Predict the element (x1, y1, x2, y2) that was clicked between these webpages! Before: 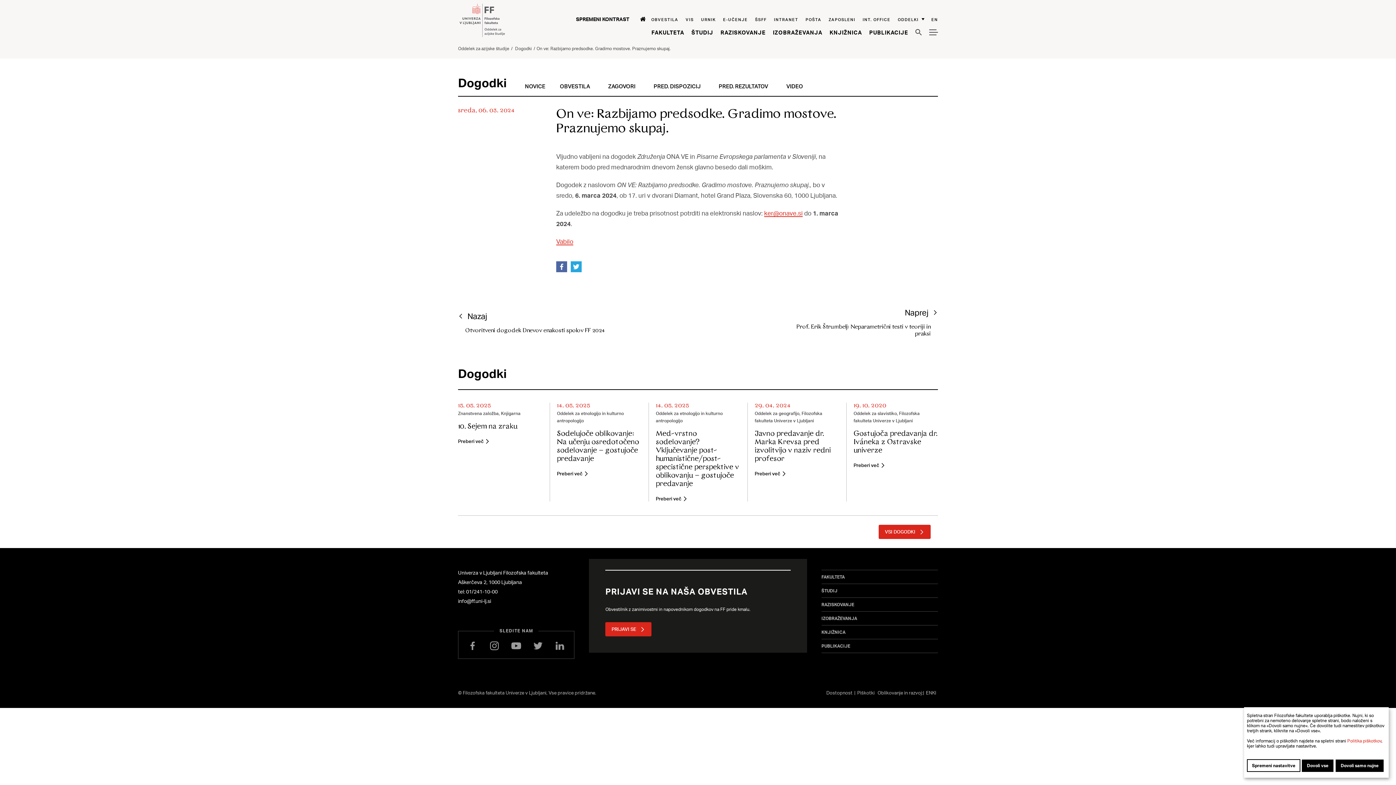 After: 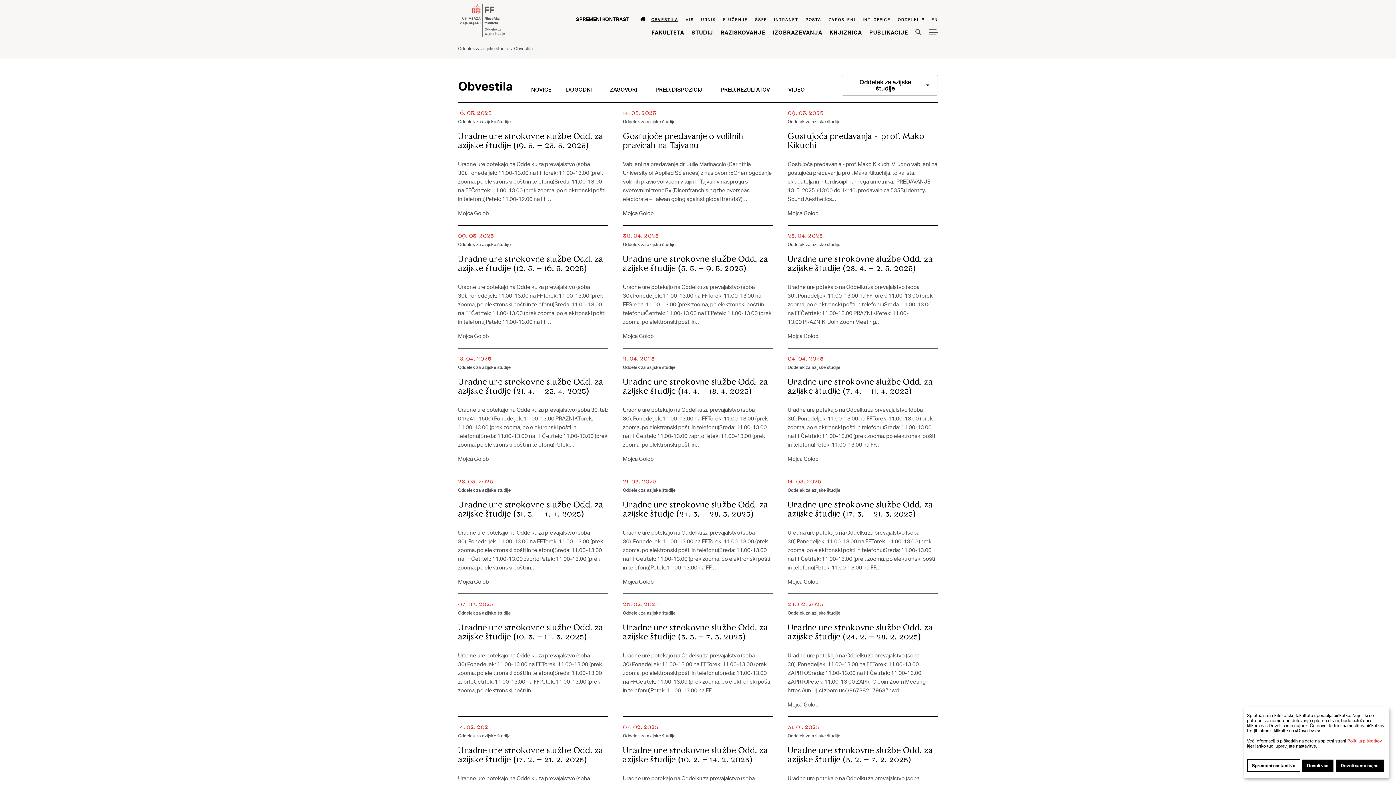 Action: label: Obvestila bbox: (560, 82, 590, 89)